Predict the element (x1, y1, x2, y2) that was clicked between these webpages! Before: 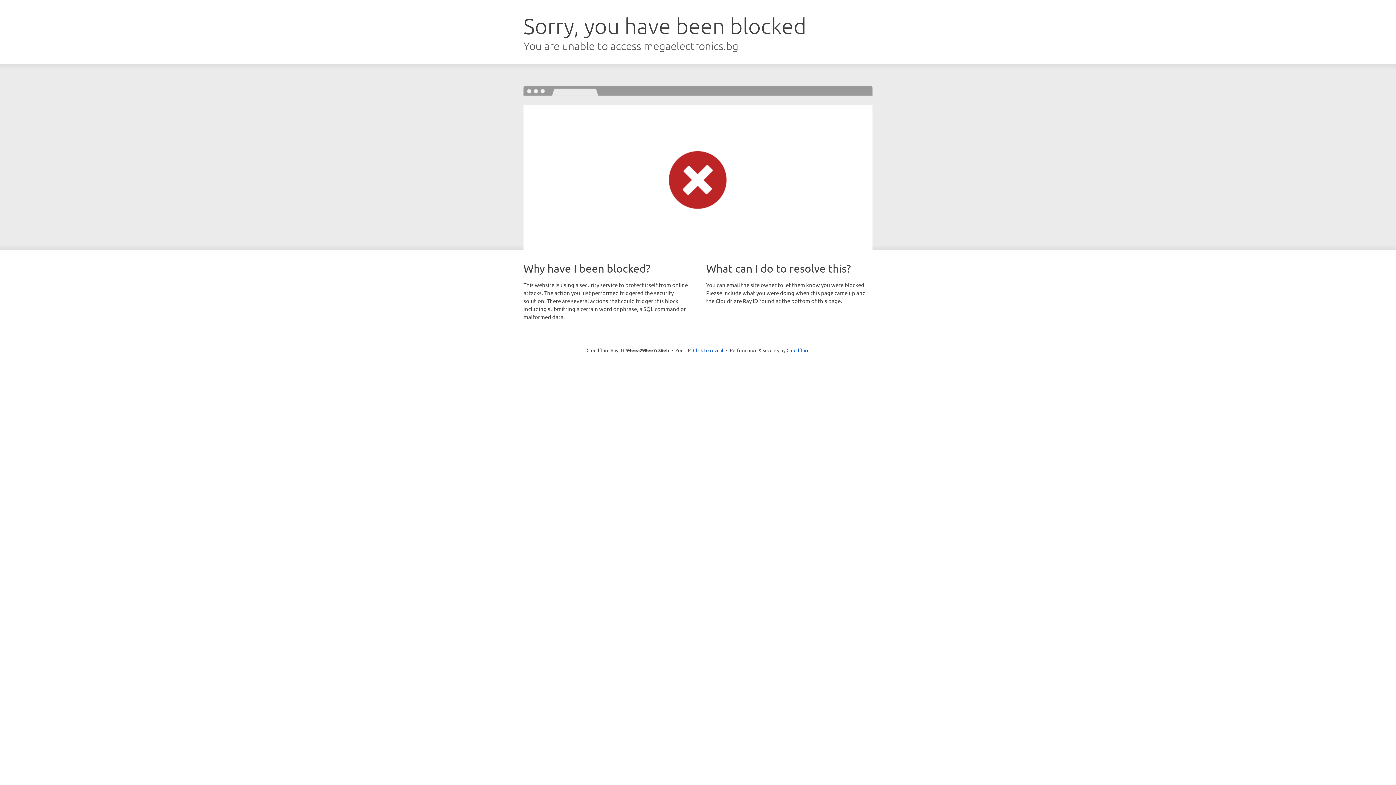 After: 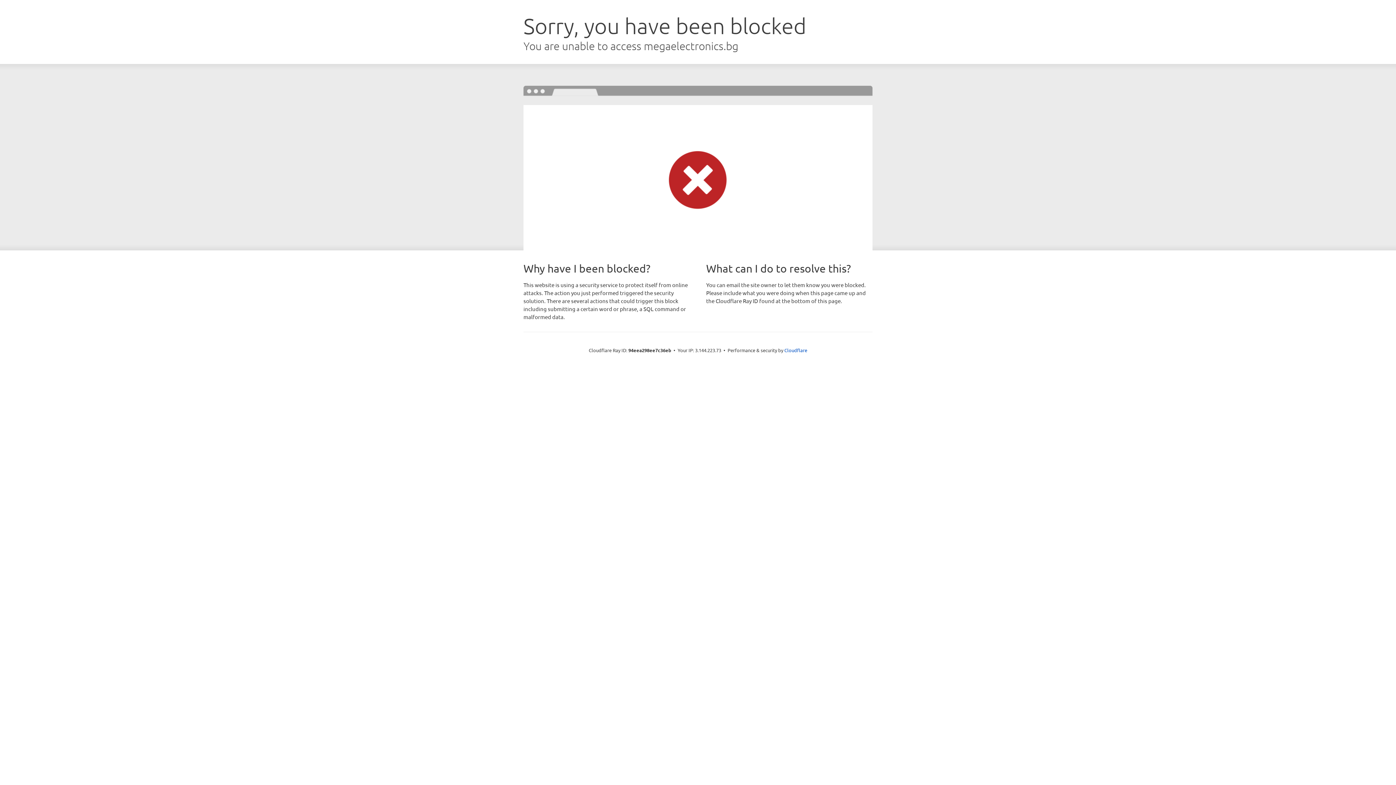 Action: label: Click to reveal bbox: (693, 346, 723, 353)